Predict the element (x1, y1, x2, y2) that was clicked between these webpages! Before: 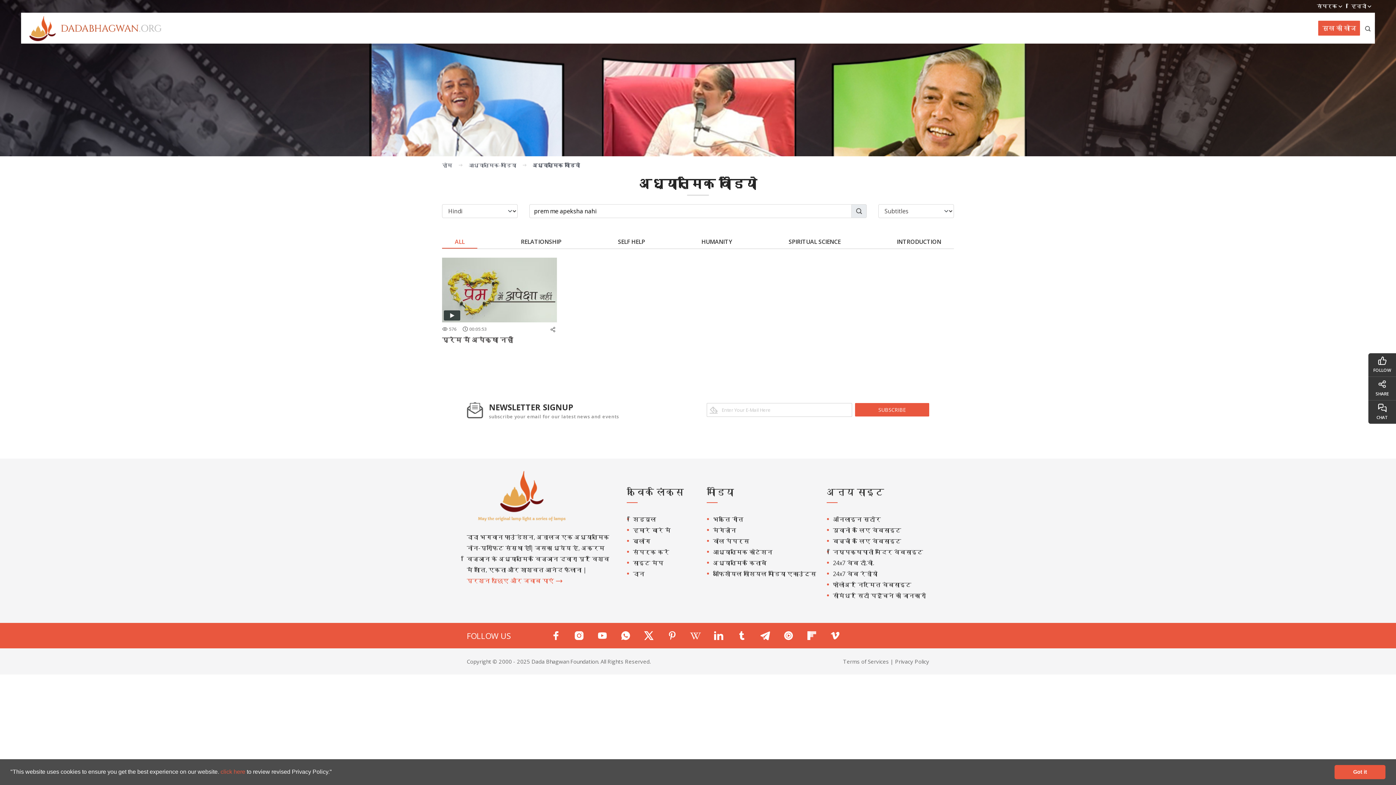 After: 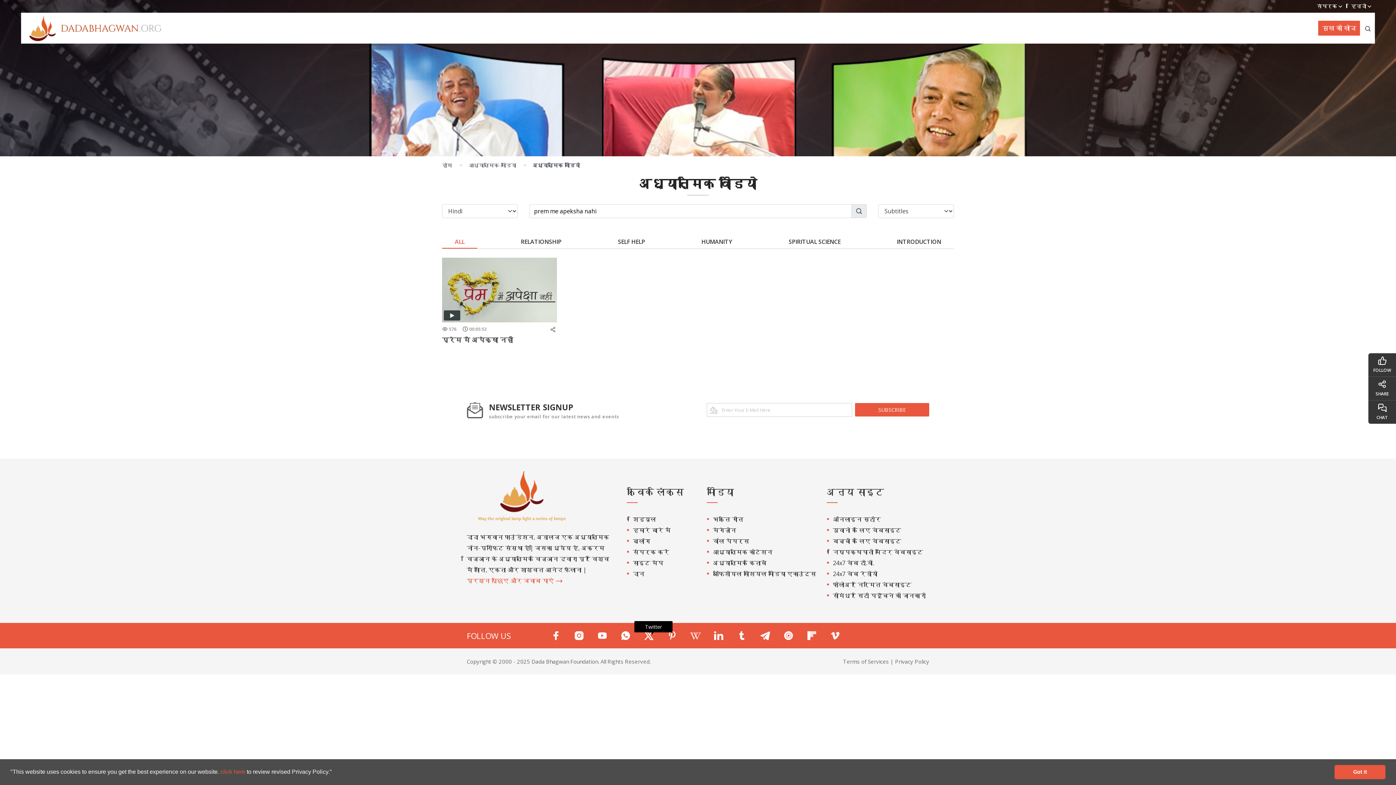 Action: label: Twitter bbox: (643, 631, 654, 639)